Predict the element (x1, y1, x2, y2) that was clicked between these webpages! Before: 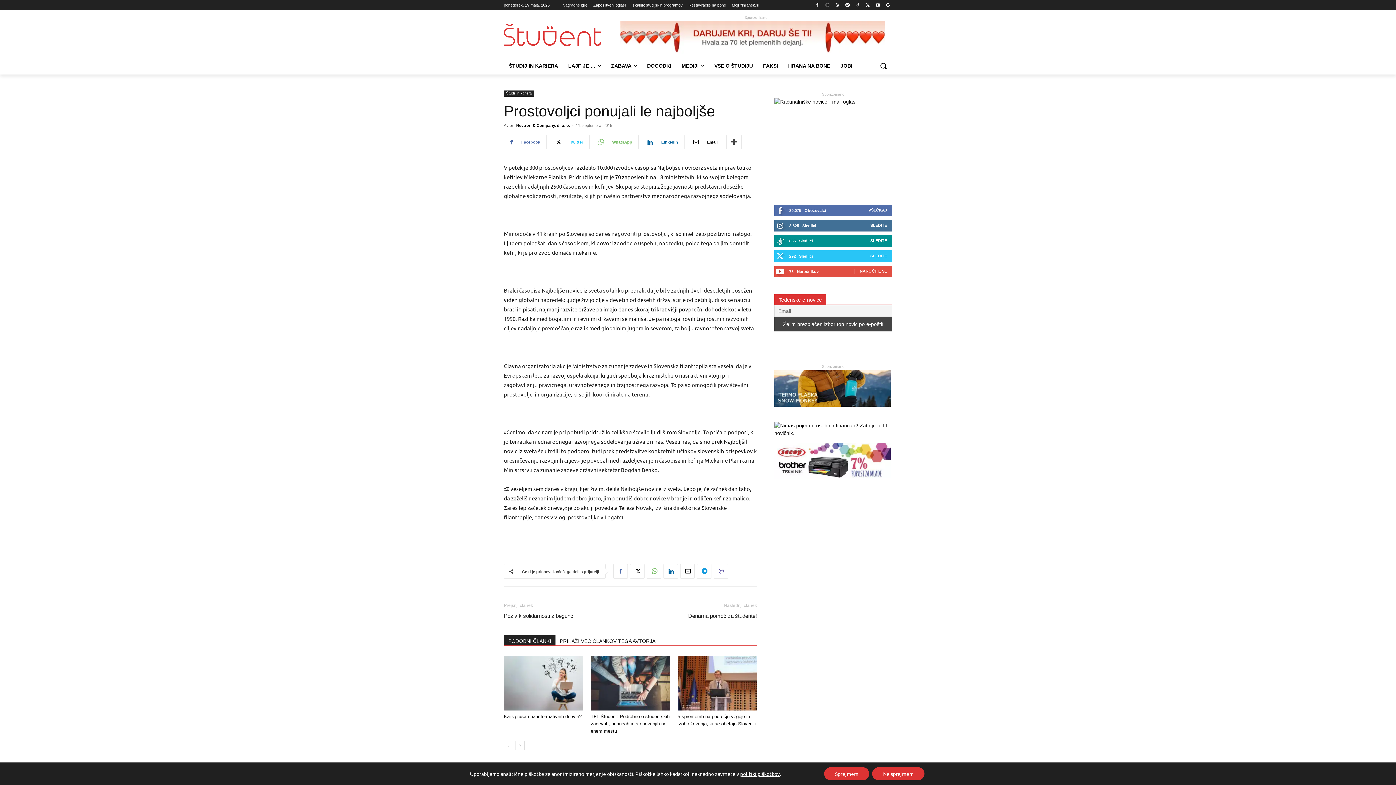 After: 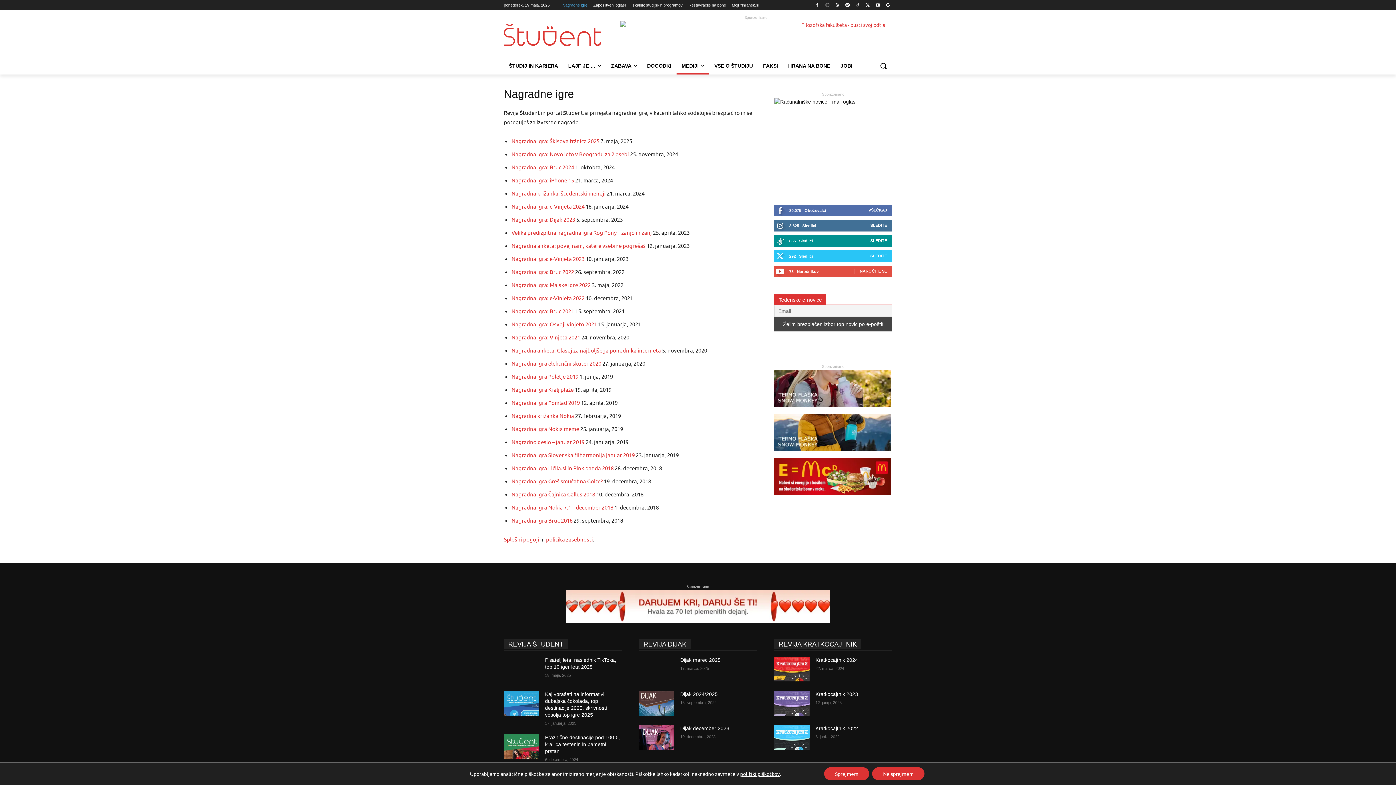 Action: label: Nagradne igre bbox: (562, 0, 587, 10)